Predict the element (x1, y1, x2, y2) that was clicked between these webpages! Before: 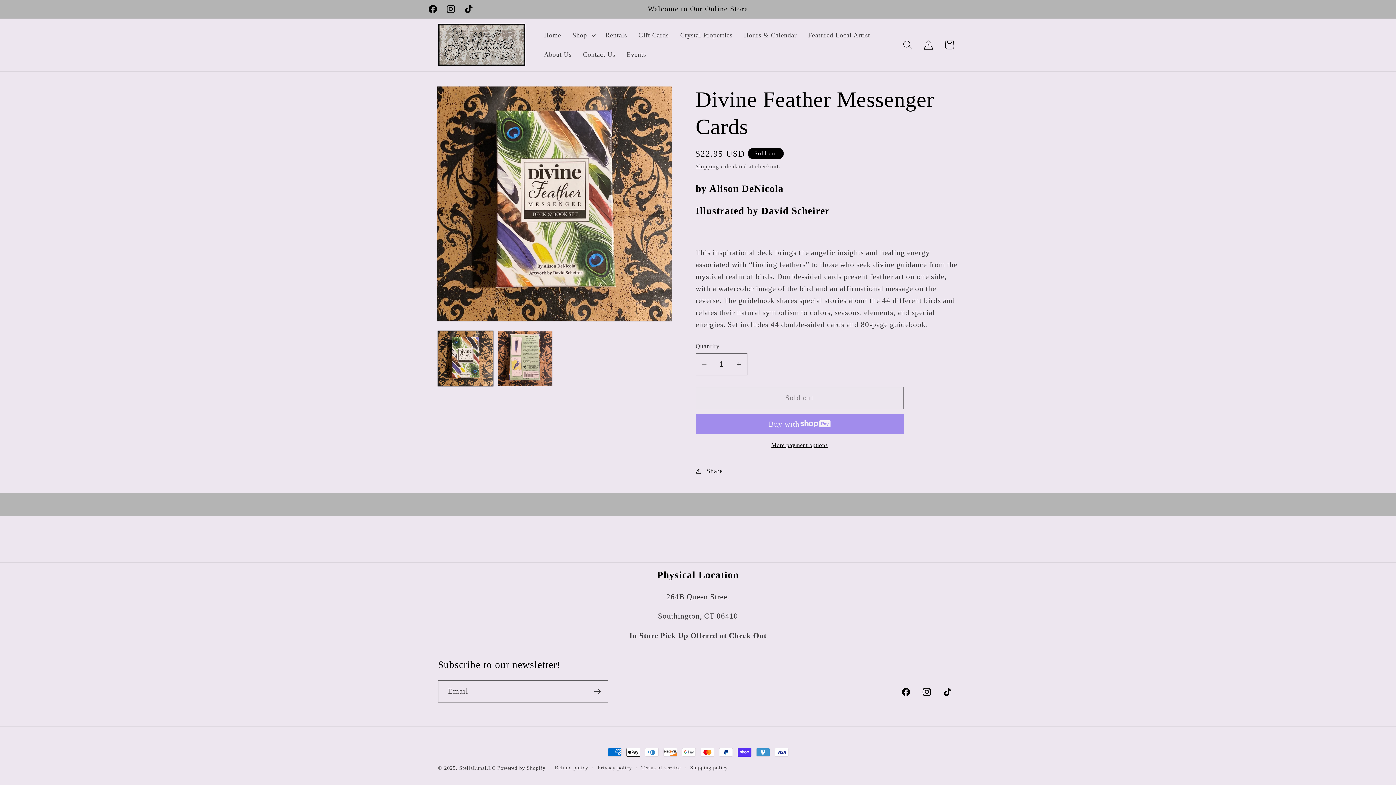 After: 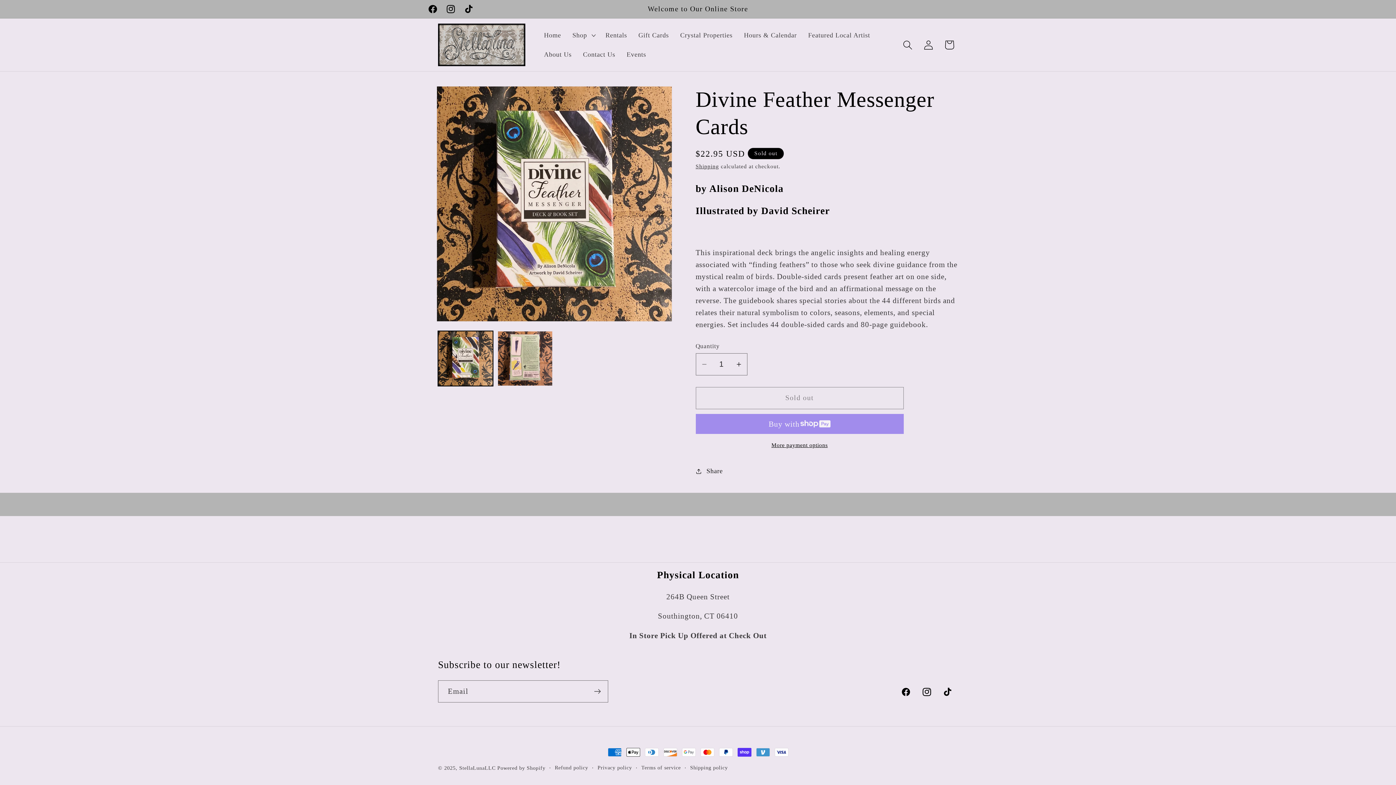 Action: label: More payment options bbox: (695, 441, 903, 449)